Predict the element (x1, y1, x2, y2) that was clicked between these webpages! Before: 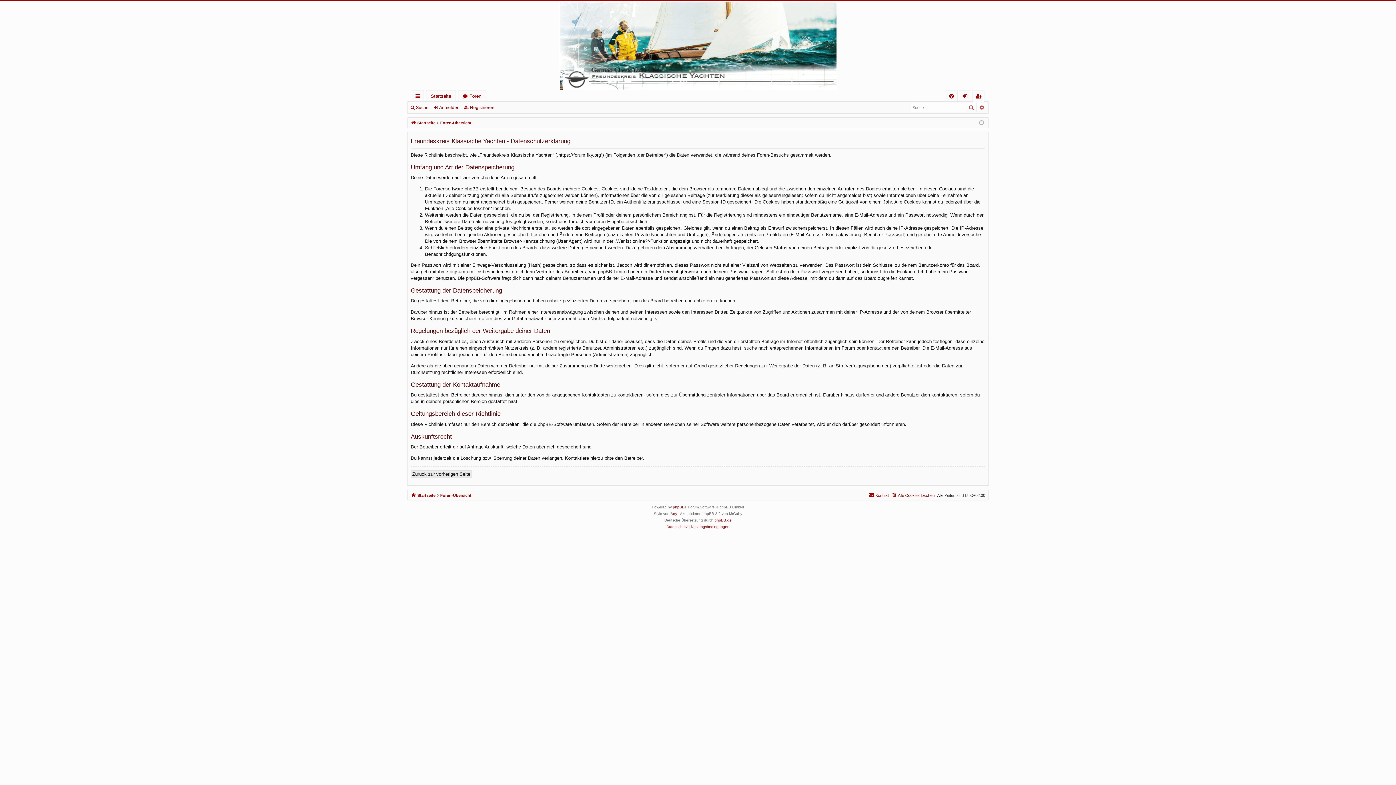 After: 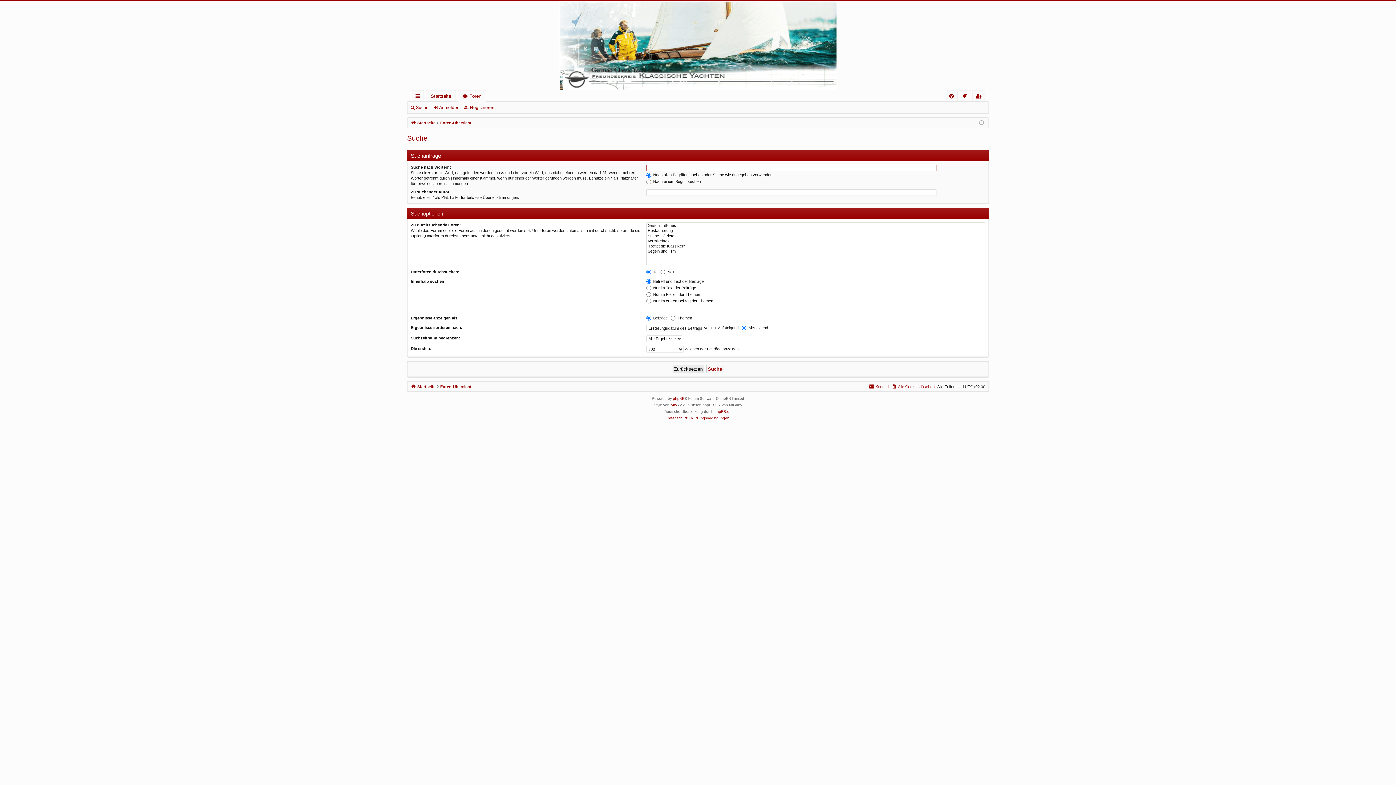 Action: bbox: (977, 103, 987, 112) label: Erweiterte Suche